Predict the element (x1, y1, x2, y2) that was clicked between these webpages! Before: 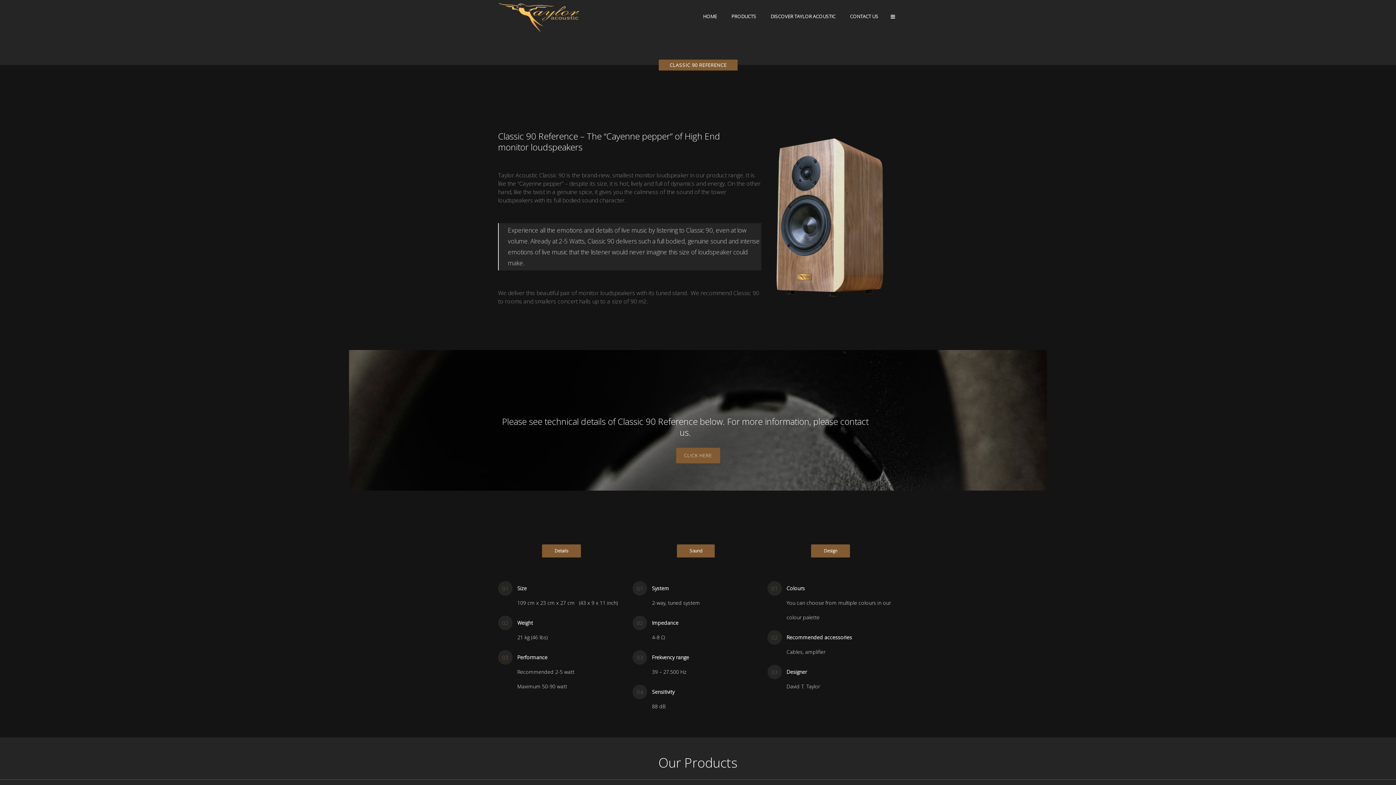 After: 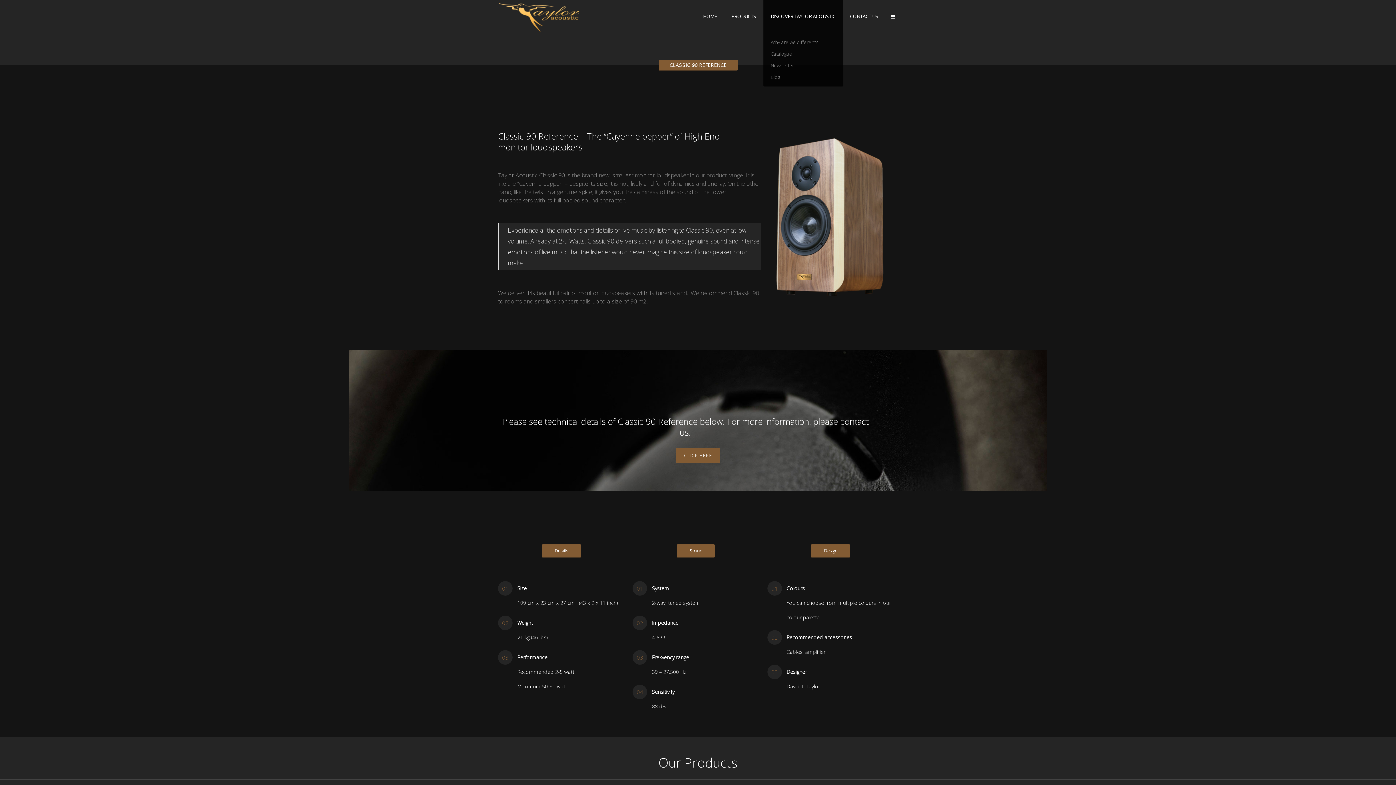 Action: bbox: (763, 0, 842, 32) label: DISCOVER TAYLOR ACOUSTIC